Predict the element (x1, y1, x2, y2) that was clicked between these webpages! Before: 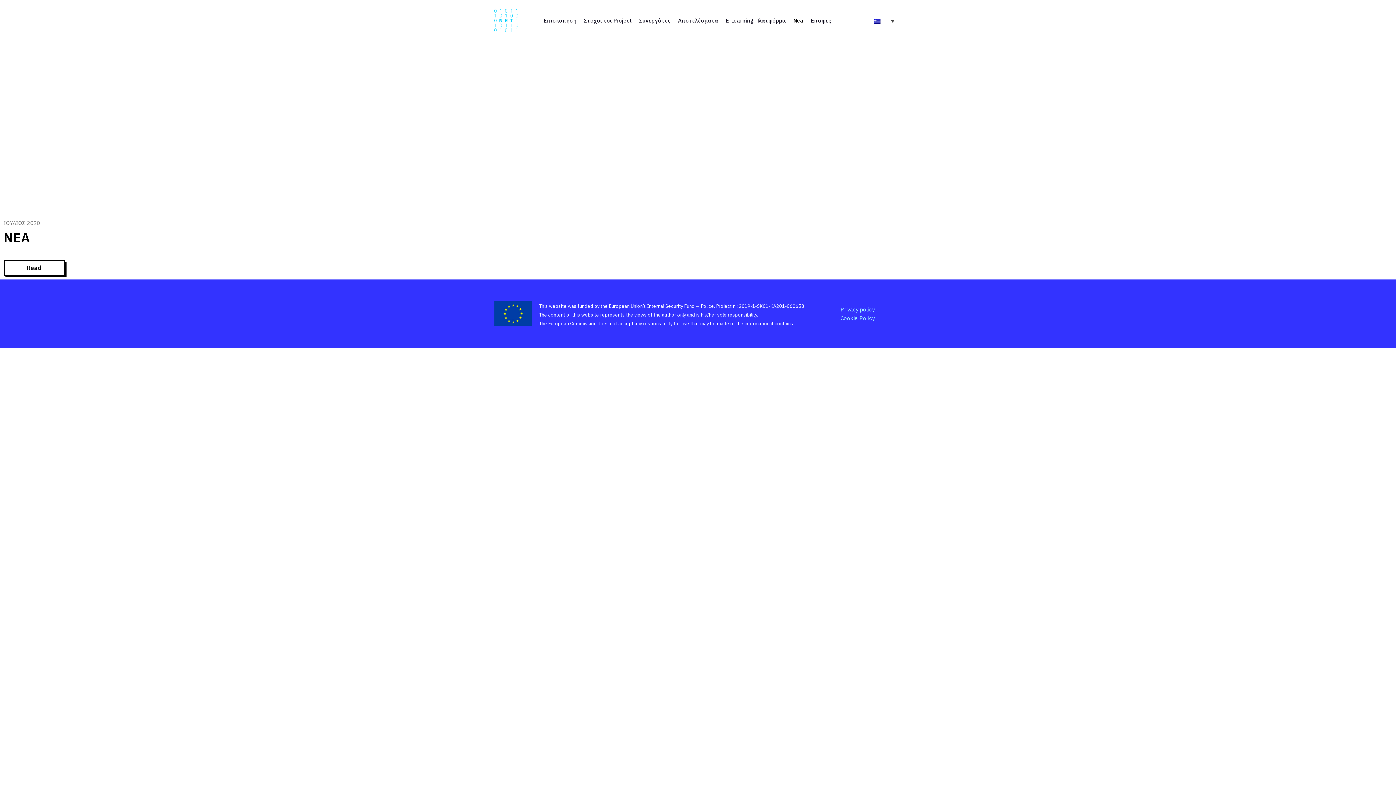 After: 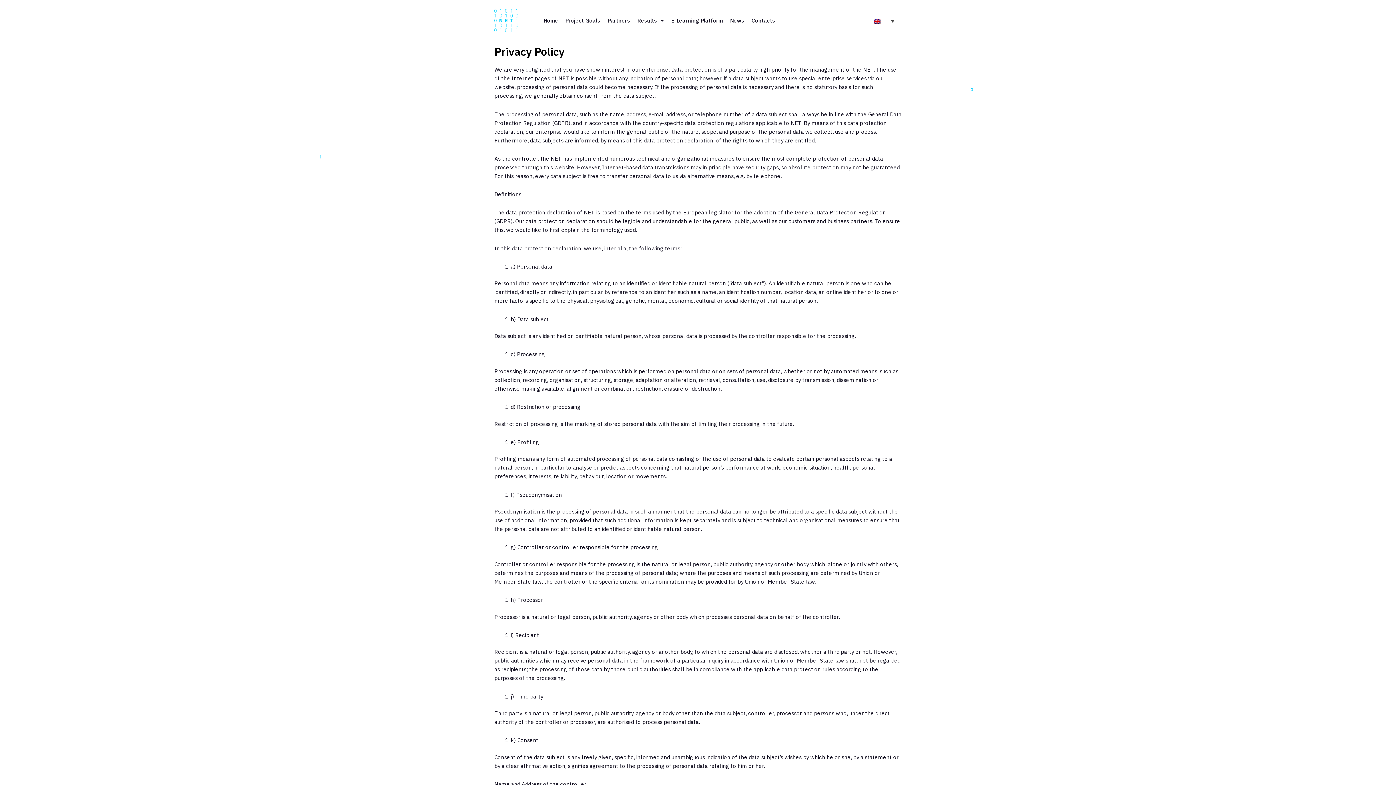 Action: bbox: (840, 305, 900, 314) label: Privacy policy